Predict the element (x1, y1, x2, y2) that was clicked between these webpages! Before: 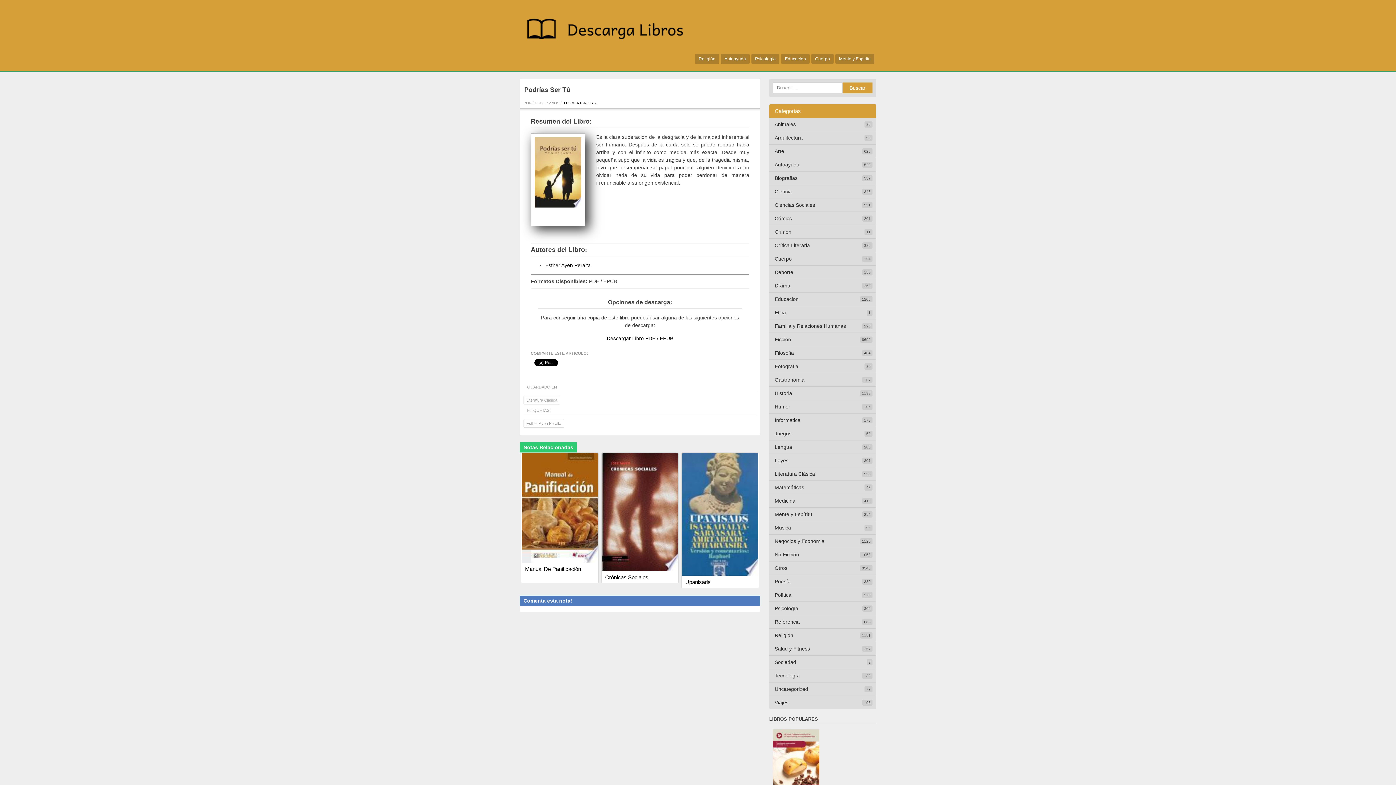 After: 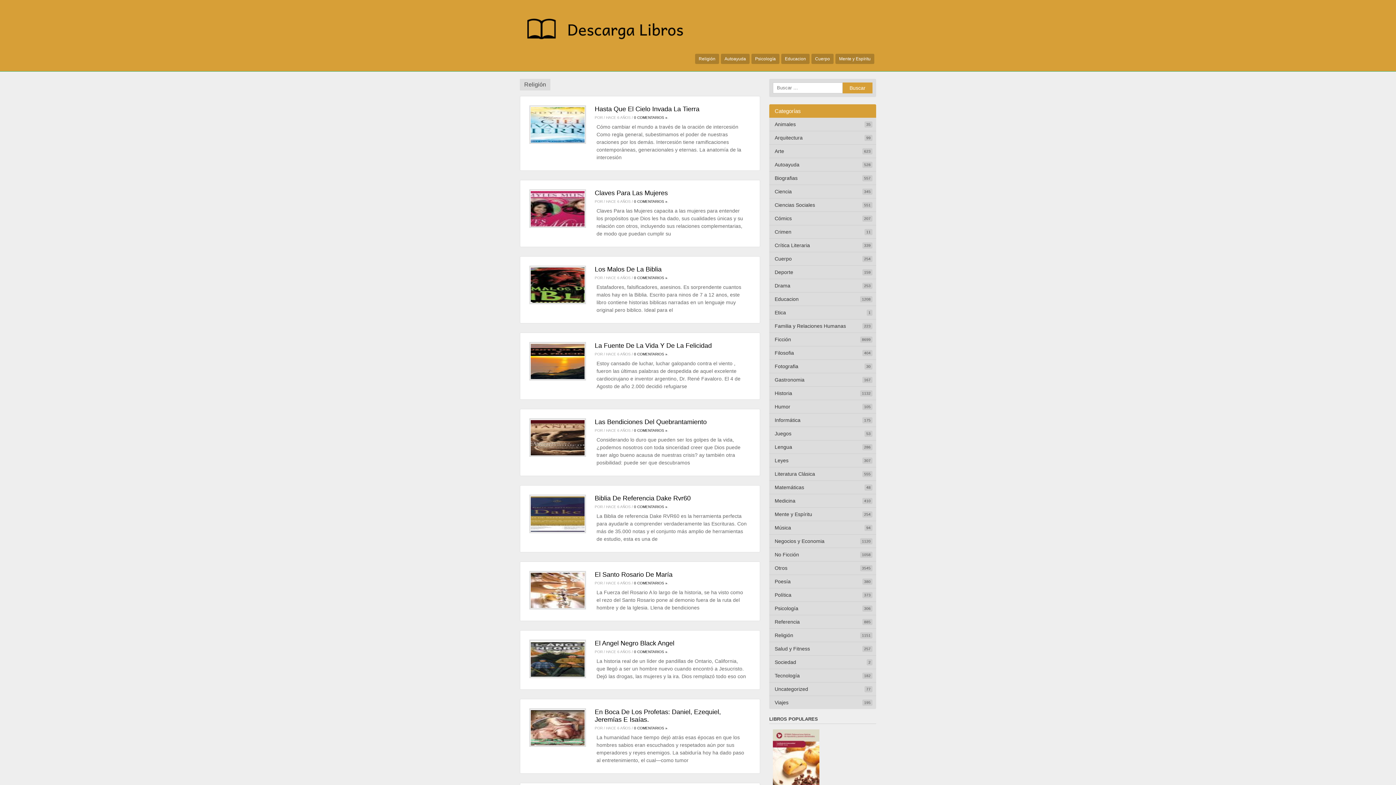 Action: label: Religión bbox: (695, 53, 719, 63)